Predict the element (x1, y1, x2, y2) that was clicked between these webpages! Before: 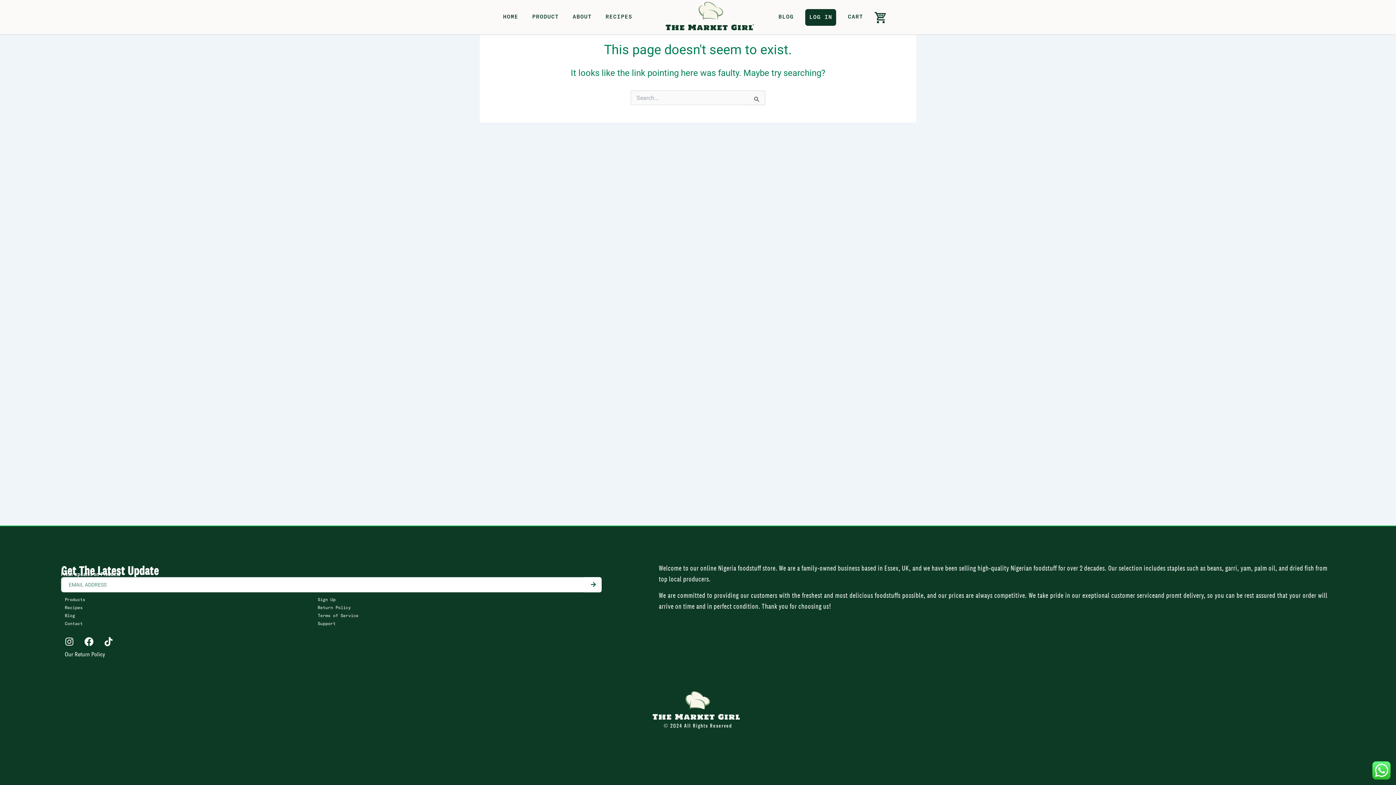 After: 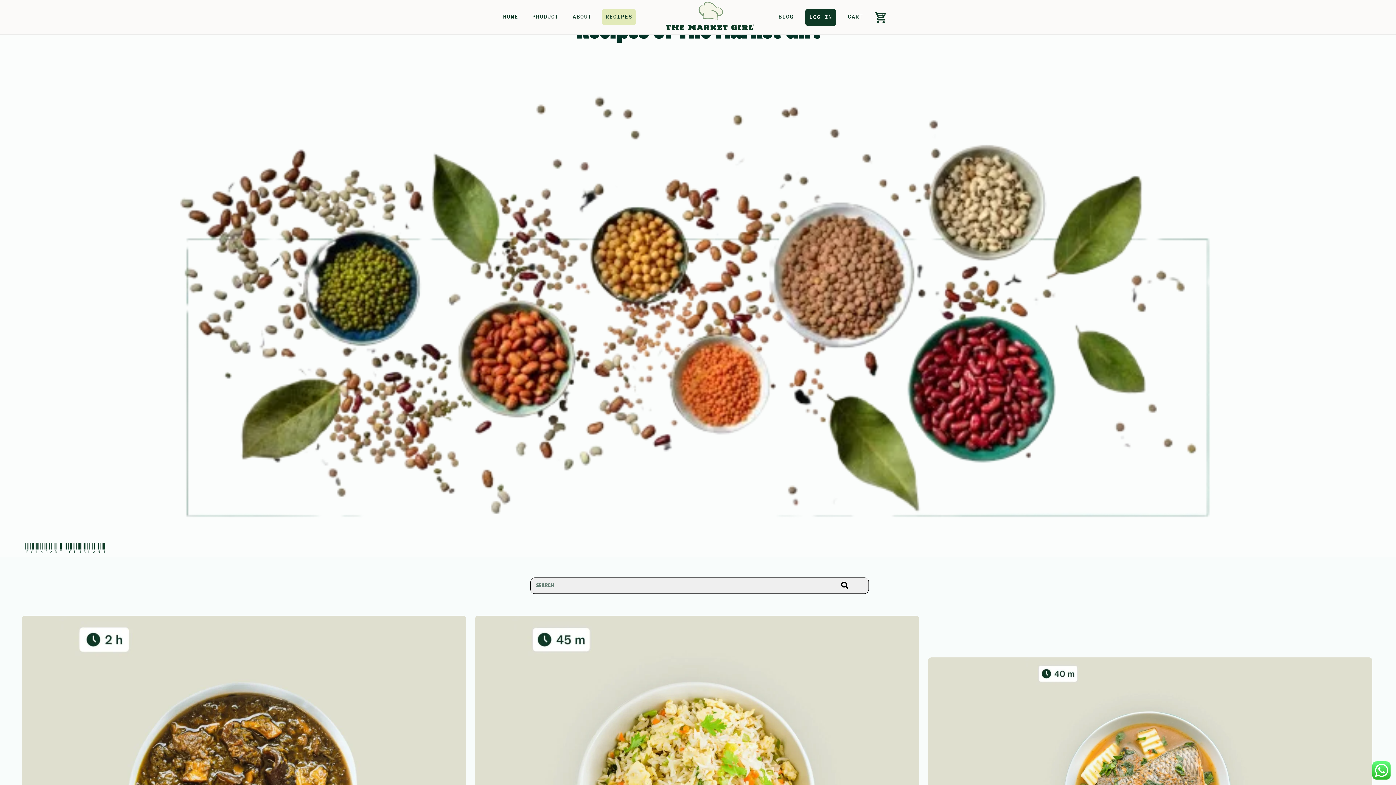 Action: bbox: (602, 9, 636, 25) label: RECIPES